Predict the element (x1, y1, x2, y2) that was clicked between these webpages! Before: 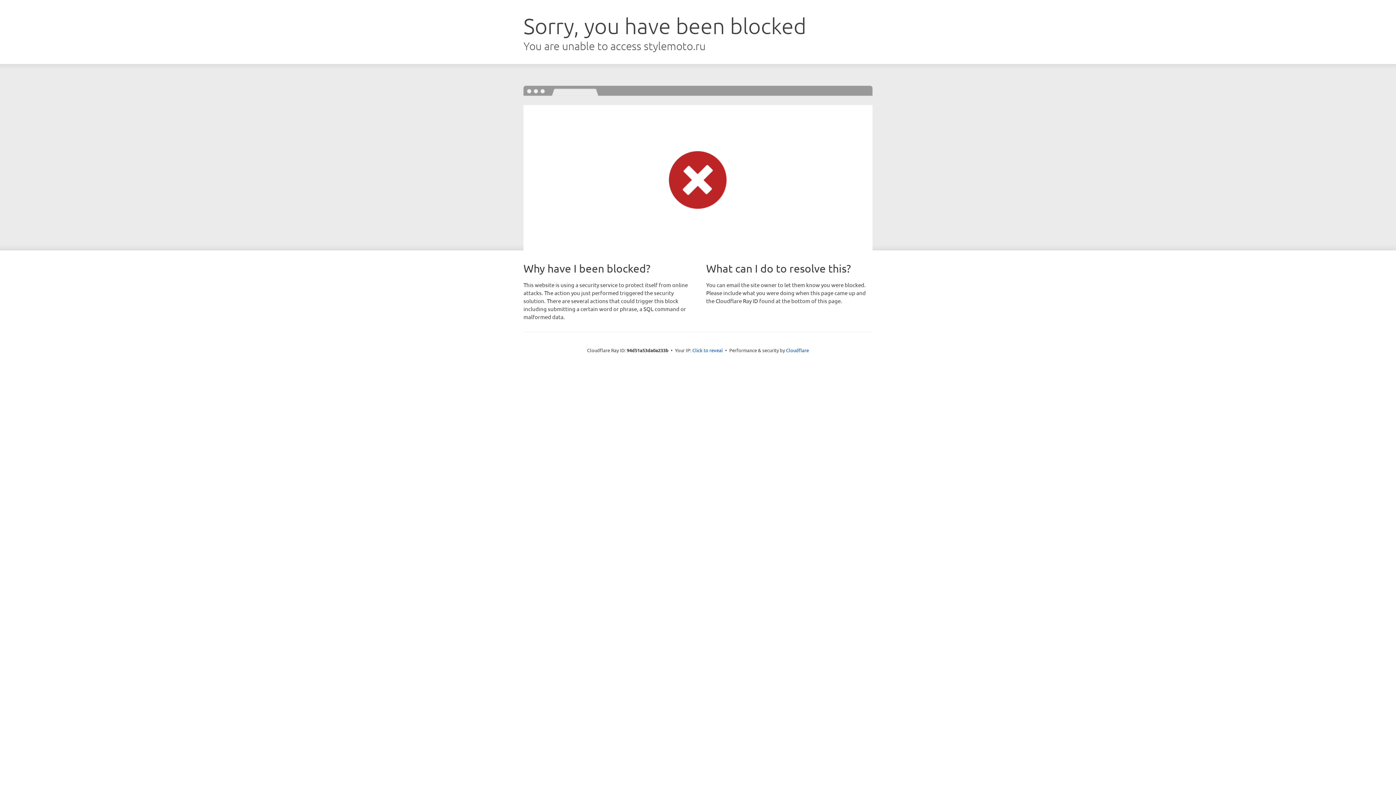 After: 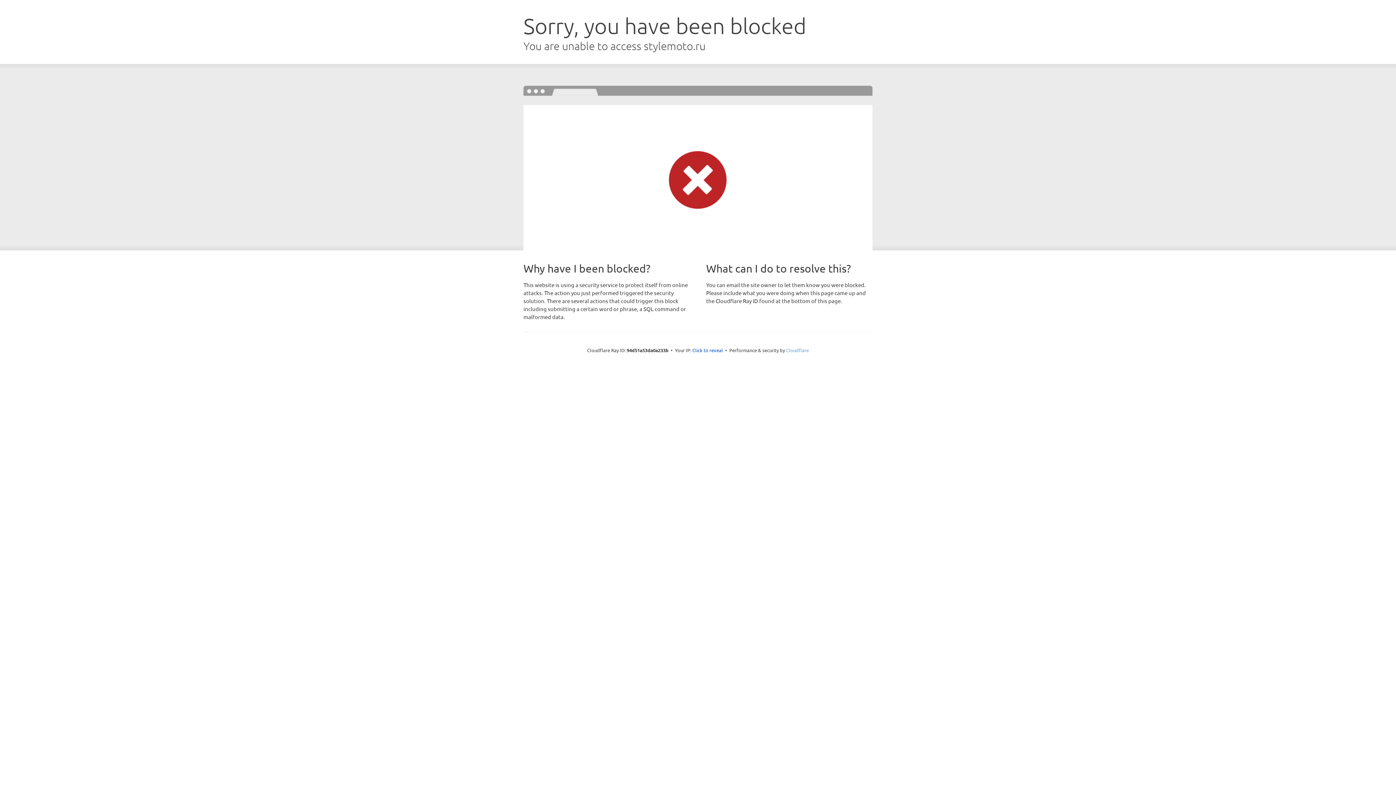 Action: bbox: (786, 347, 809, 353) label: Cloudflare